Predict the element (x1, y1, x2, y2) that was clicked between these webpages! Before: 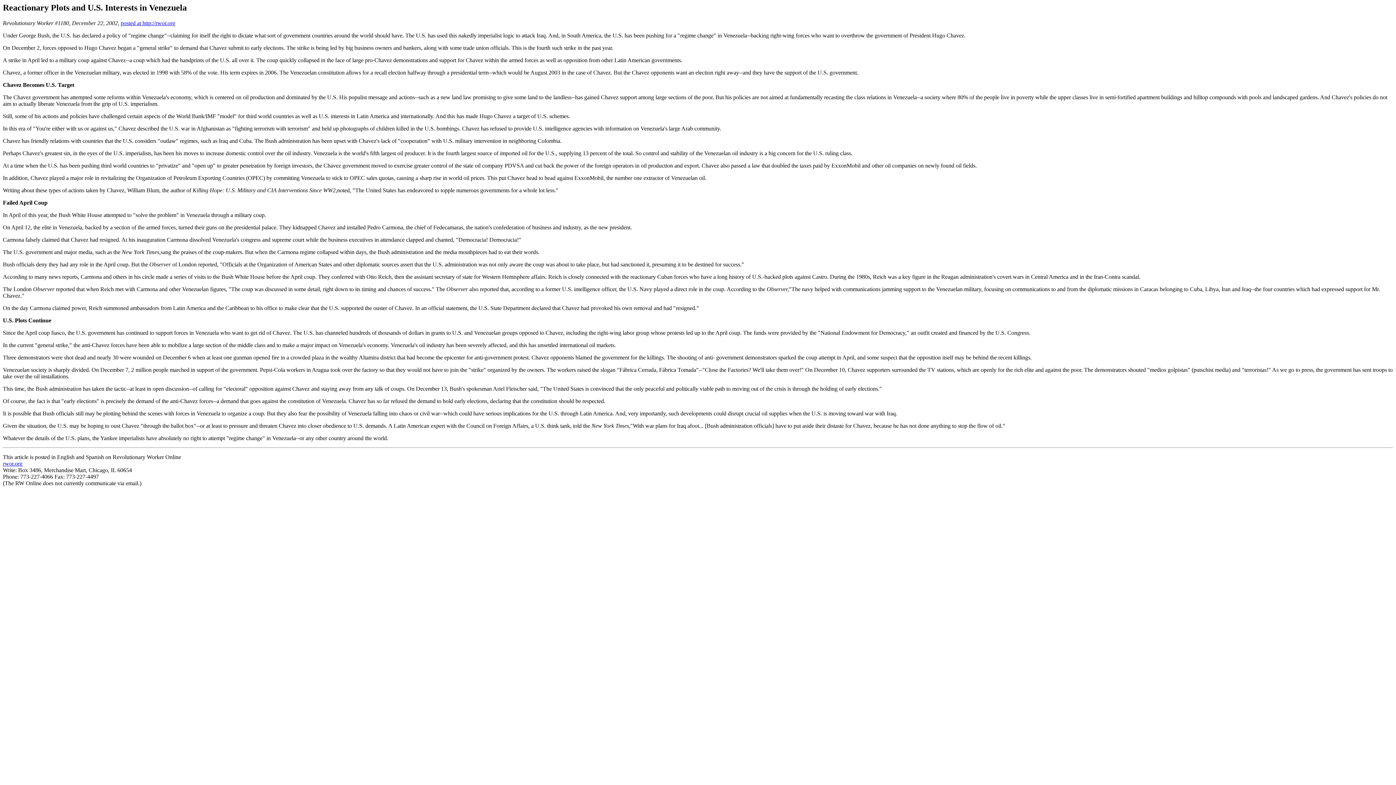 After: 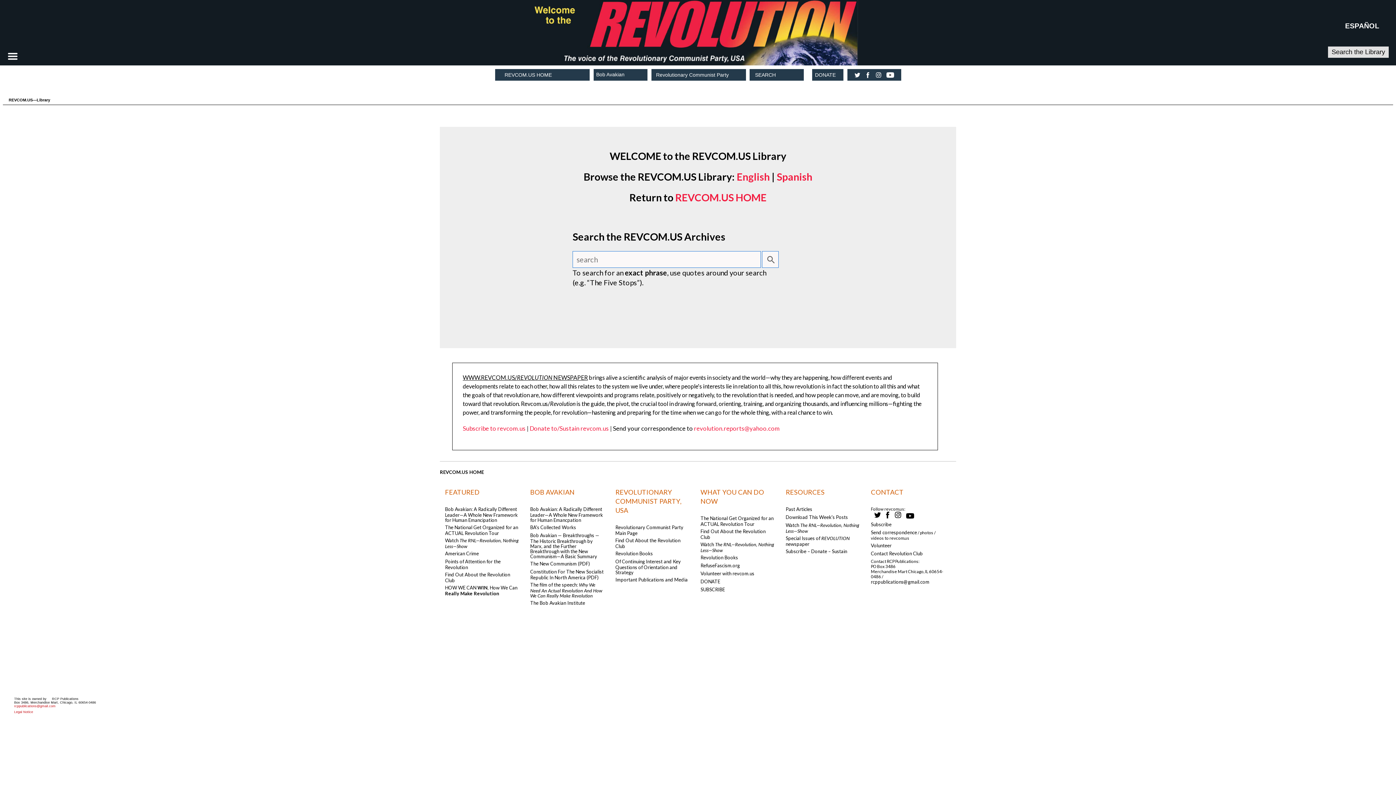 Action: bbox: (120, 19, 175, 26) label: posted at http://rwor.org